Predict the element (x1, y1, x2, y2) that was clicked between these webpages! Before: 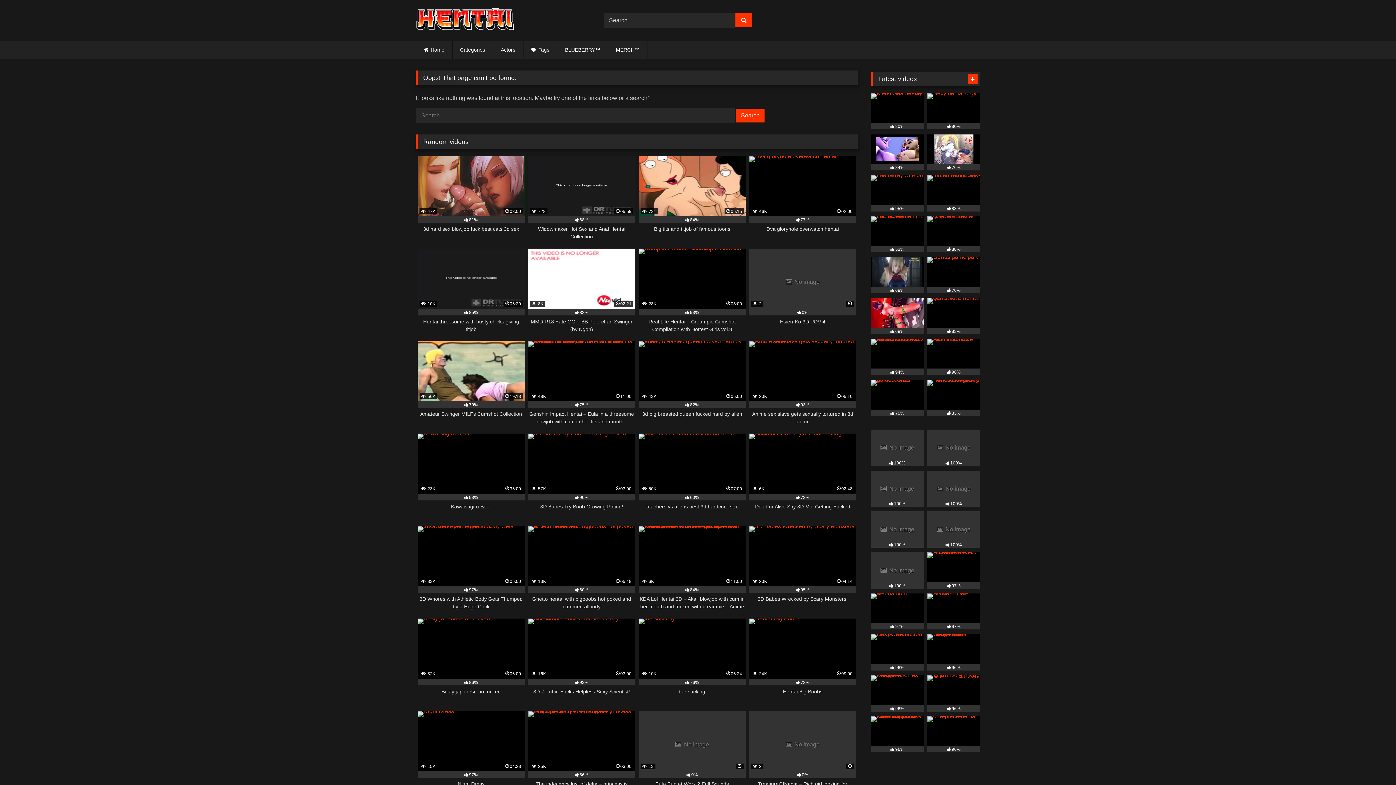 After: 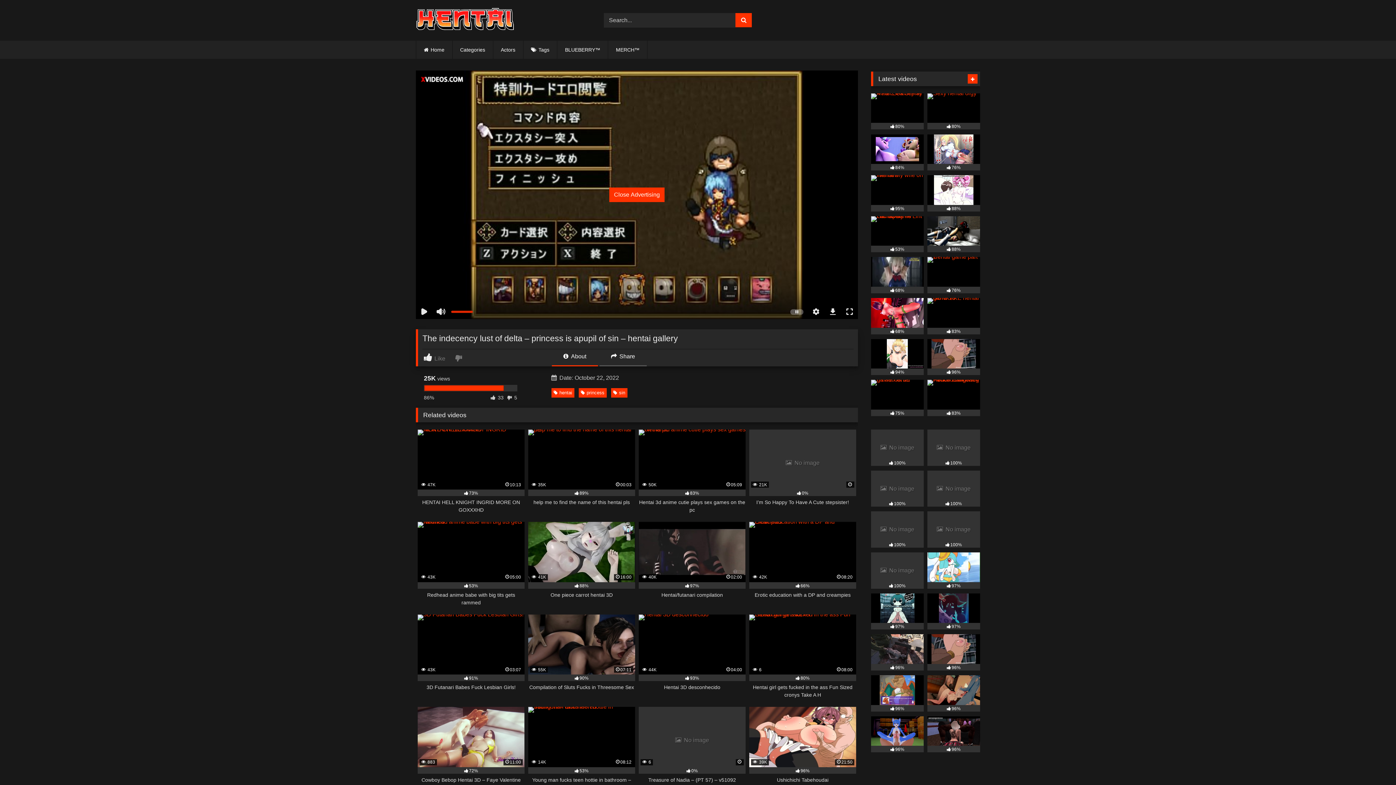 Action: bbox: (528, 711, 635, 796) label:  25K
03:00
86%
The indecency lust of delta – princess is apupil of sin – hentai gallery